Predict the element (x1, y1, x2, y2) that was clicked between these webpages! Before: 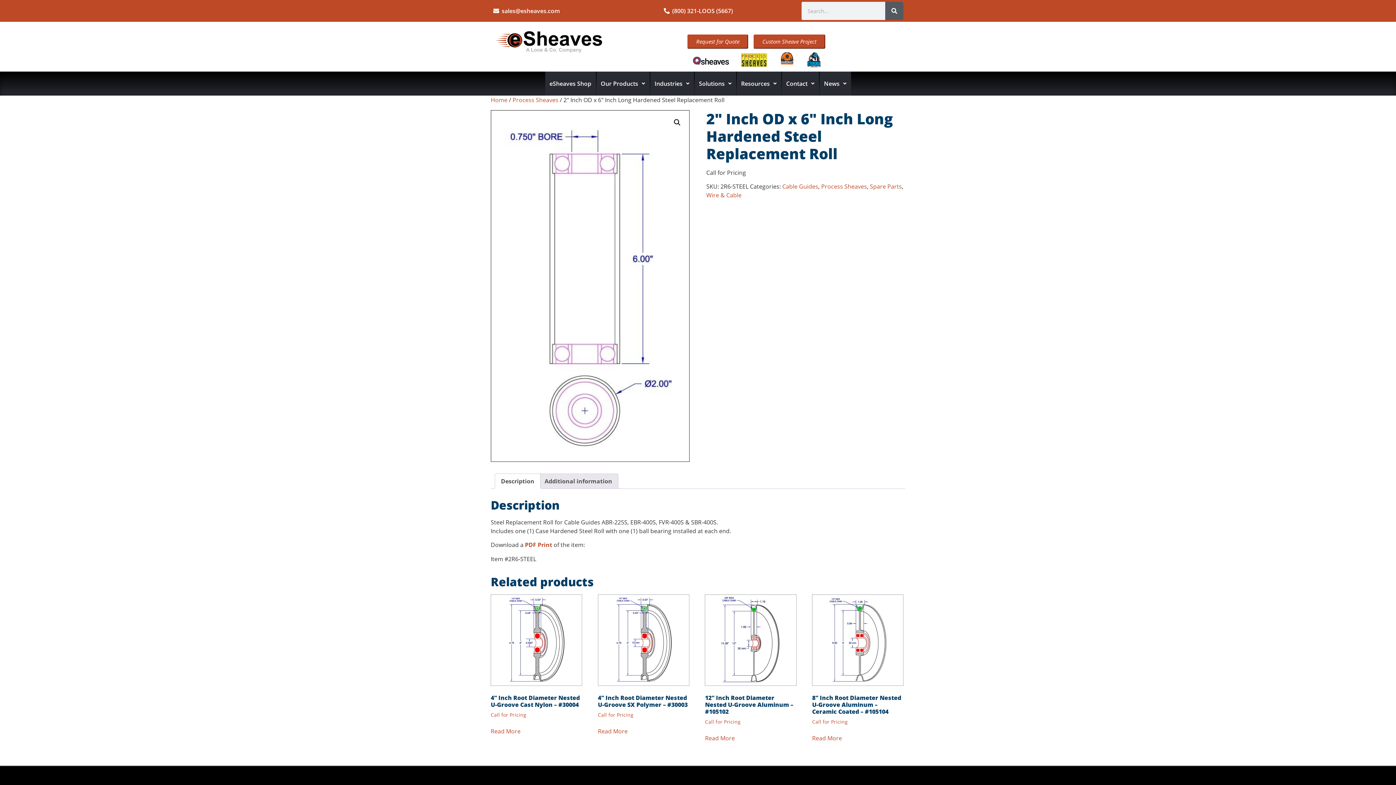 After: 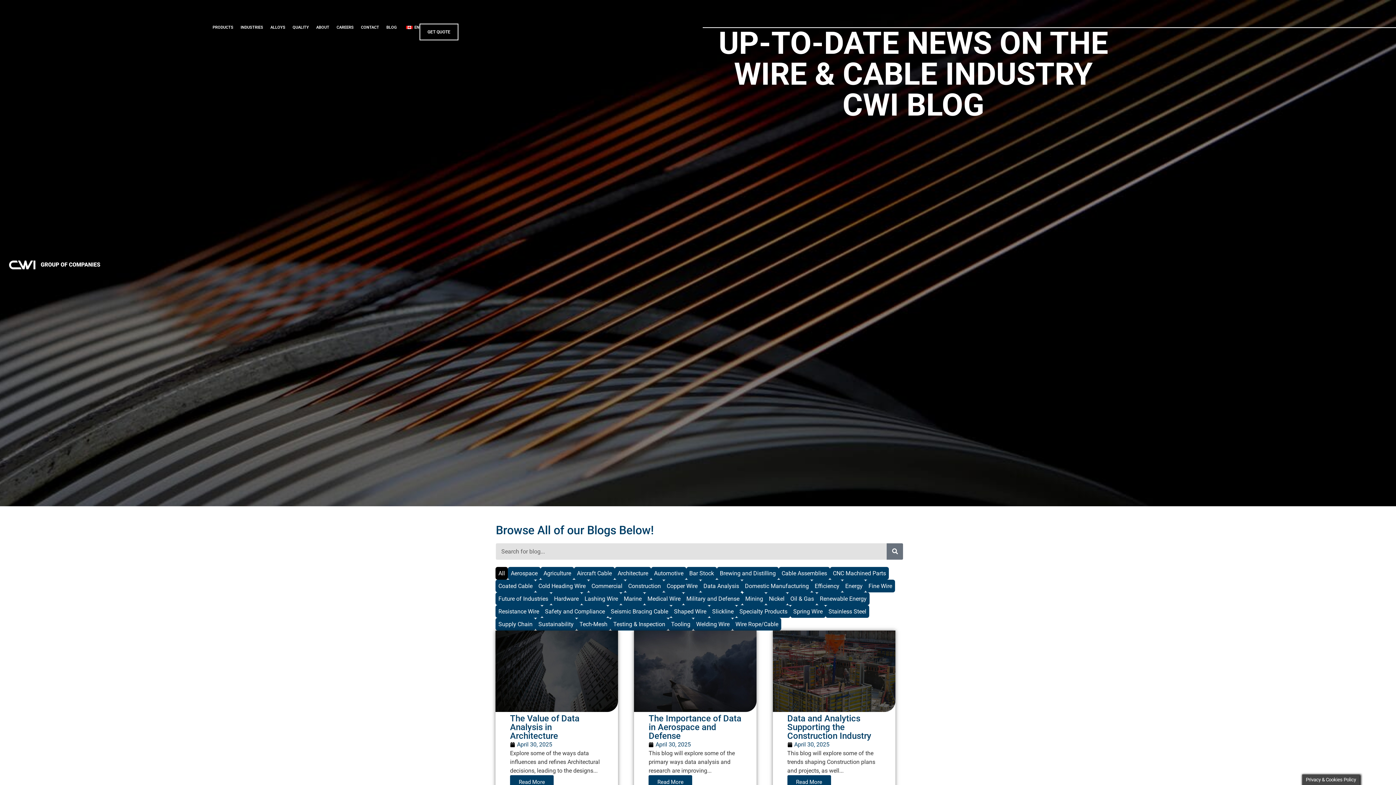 Action: label: News bbox: (819, 71, 851, 95)